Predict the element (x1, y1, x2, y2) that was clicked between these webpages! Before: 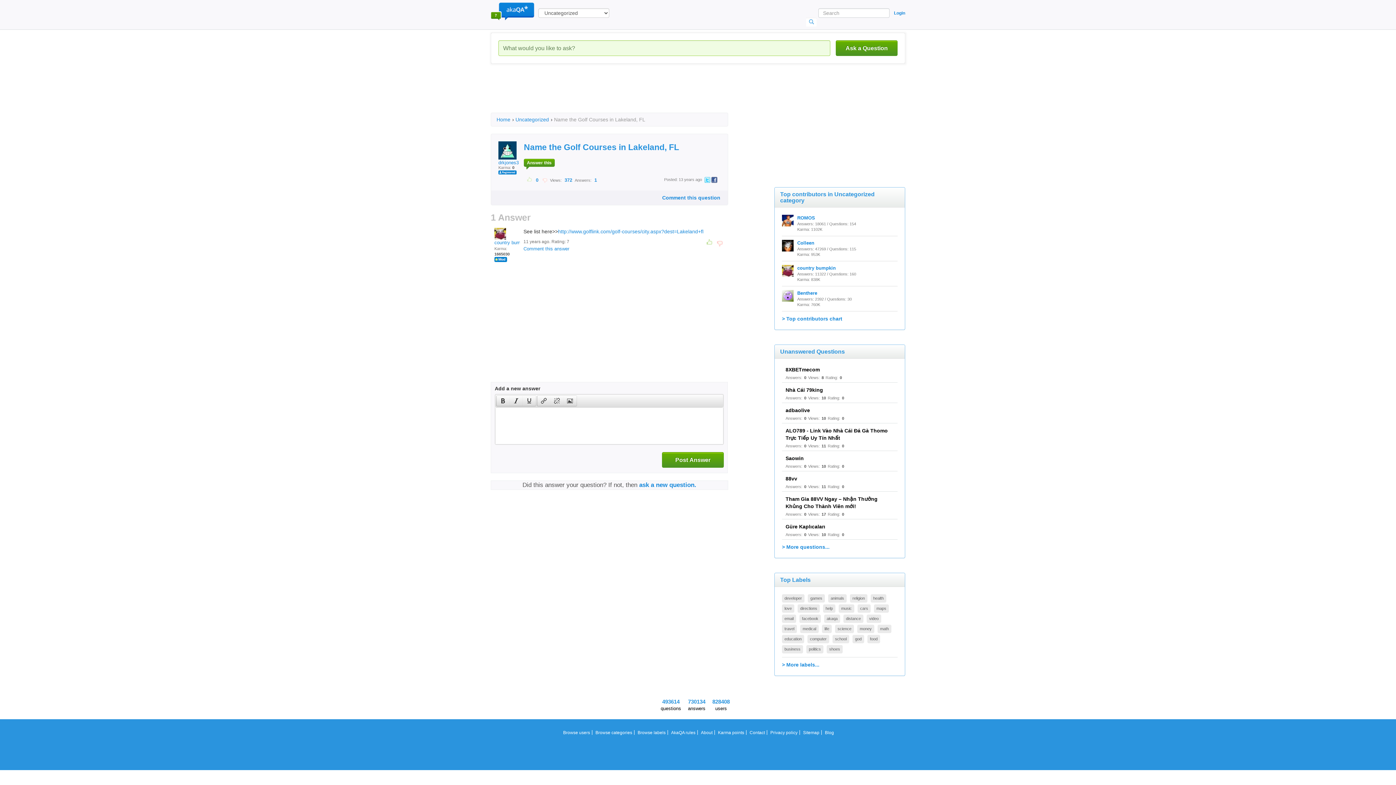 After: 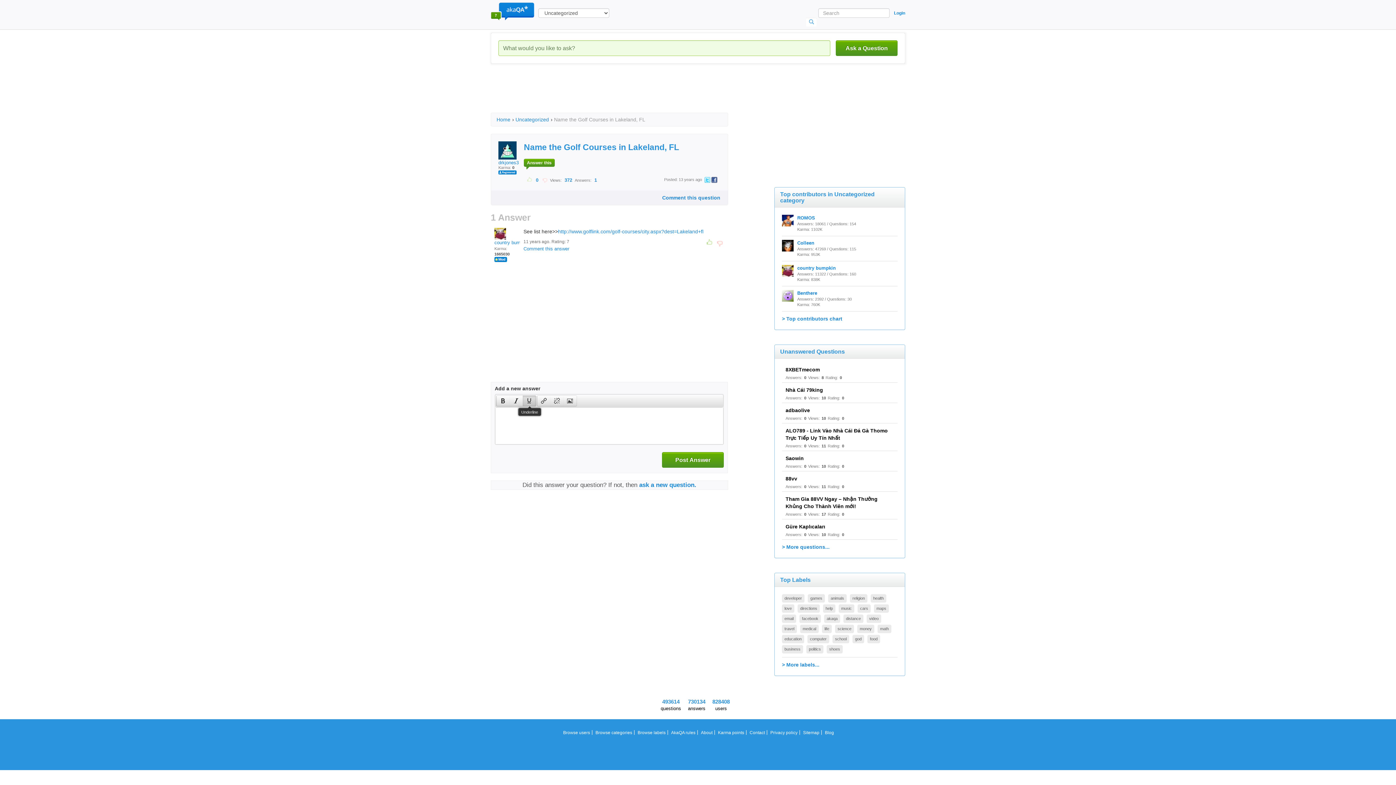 Action: bbox: (522, 396, 536, 406)